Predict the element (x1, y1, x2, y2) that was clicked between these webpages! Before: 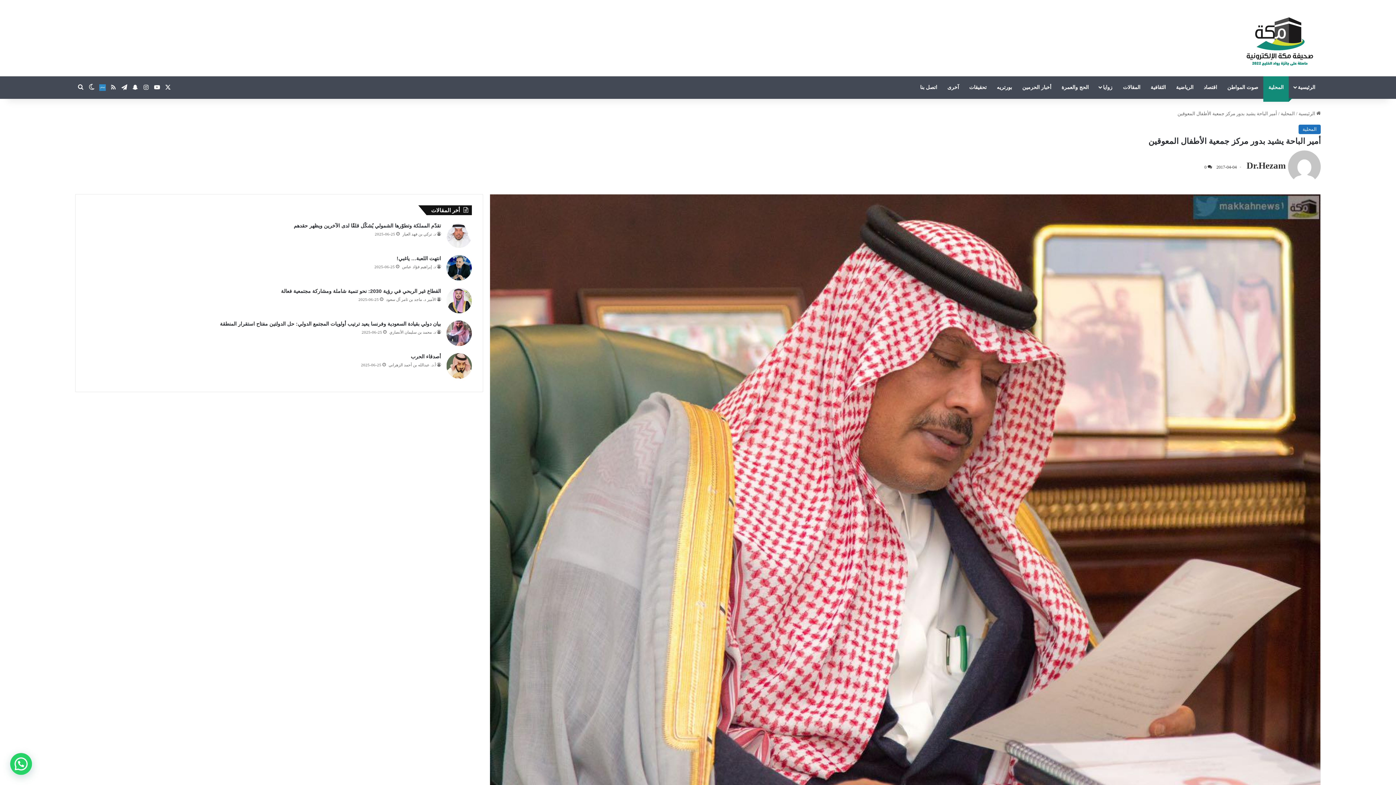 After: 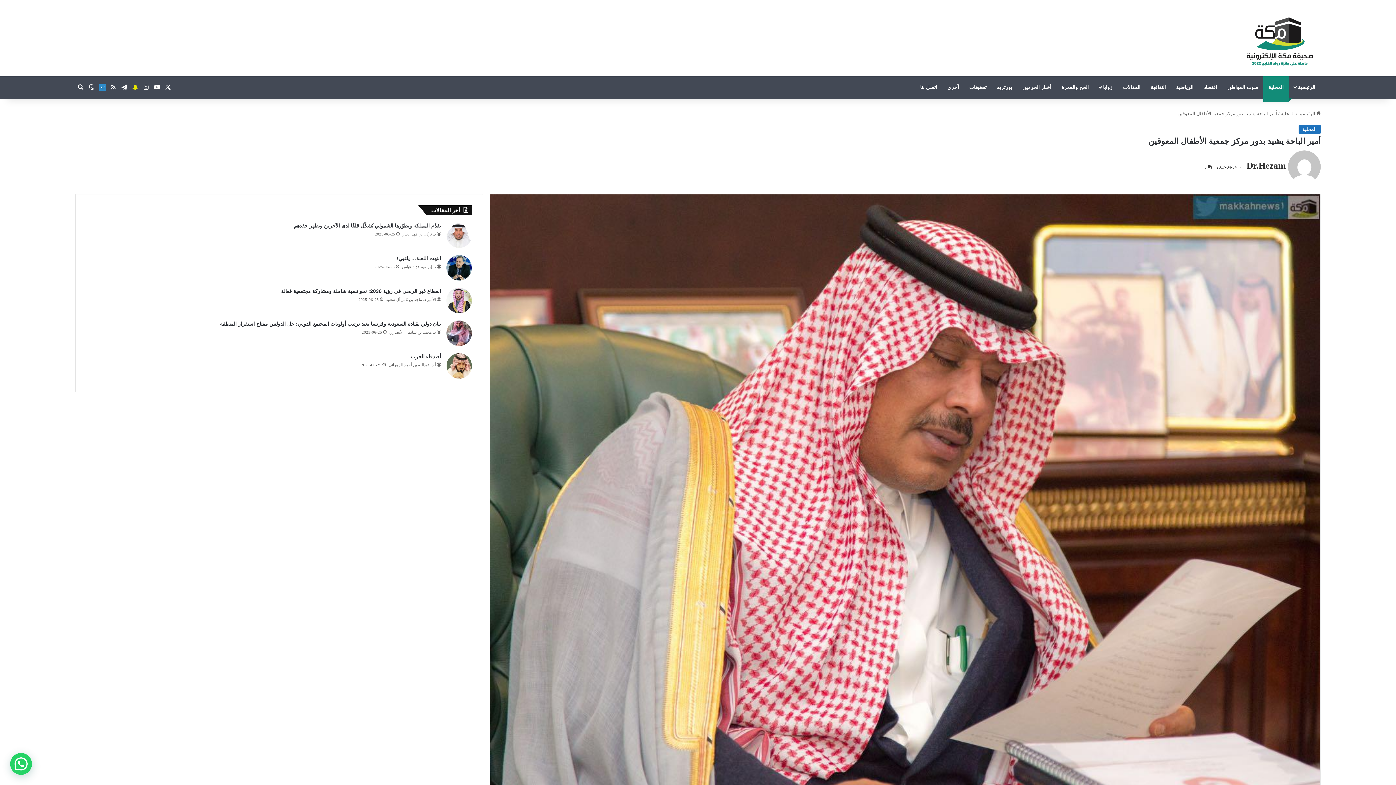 Action: bbox: (129, 76, 140, 98) label: سناب تشات